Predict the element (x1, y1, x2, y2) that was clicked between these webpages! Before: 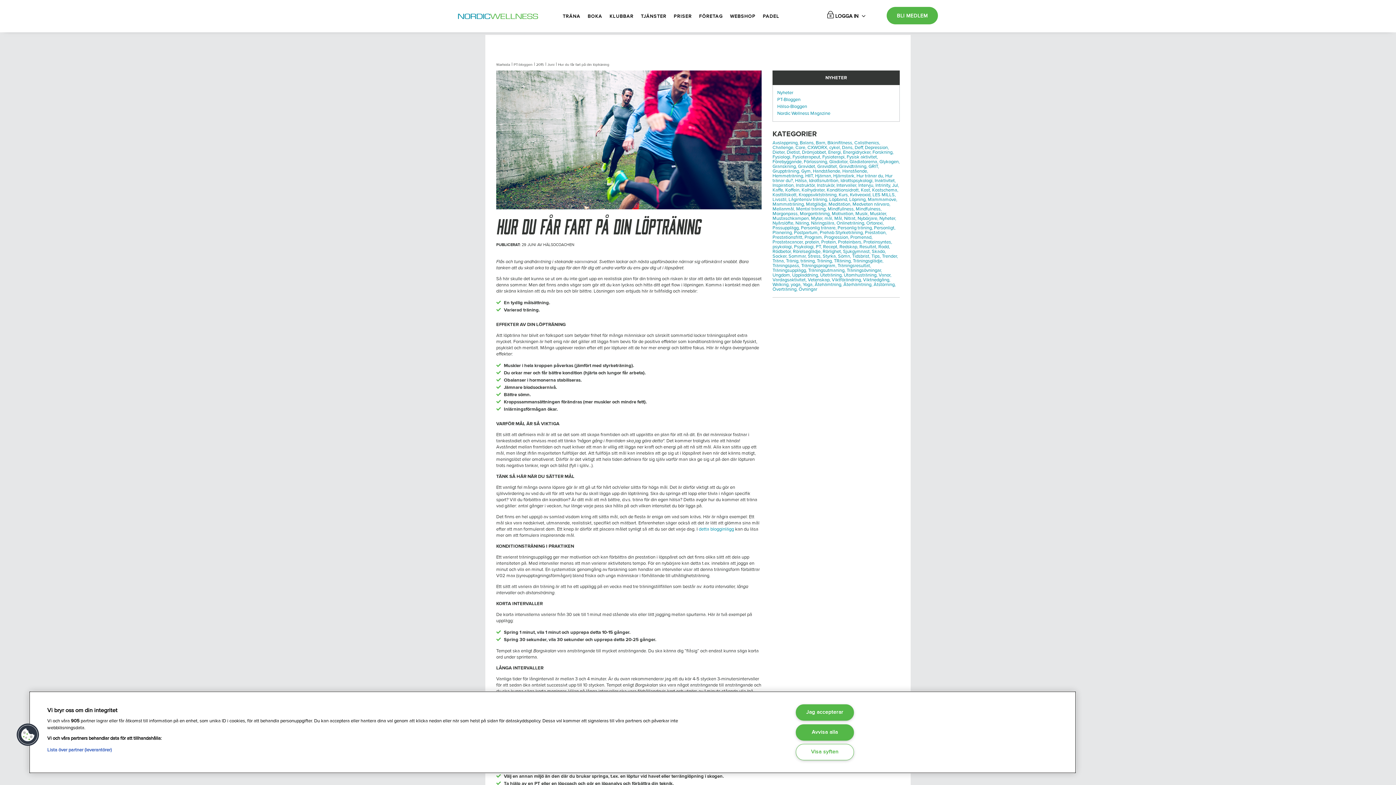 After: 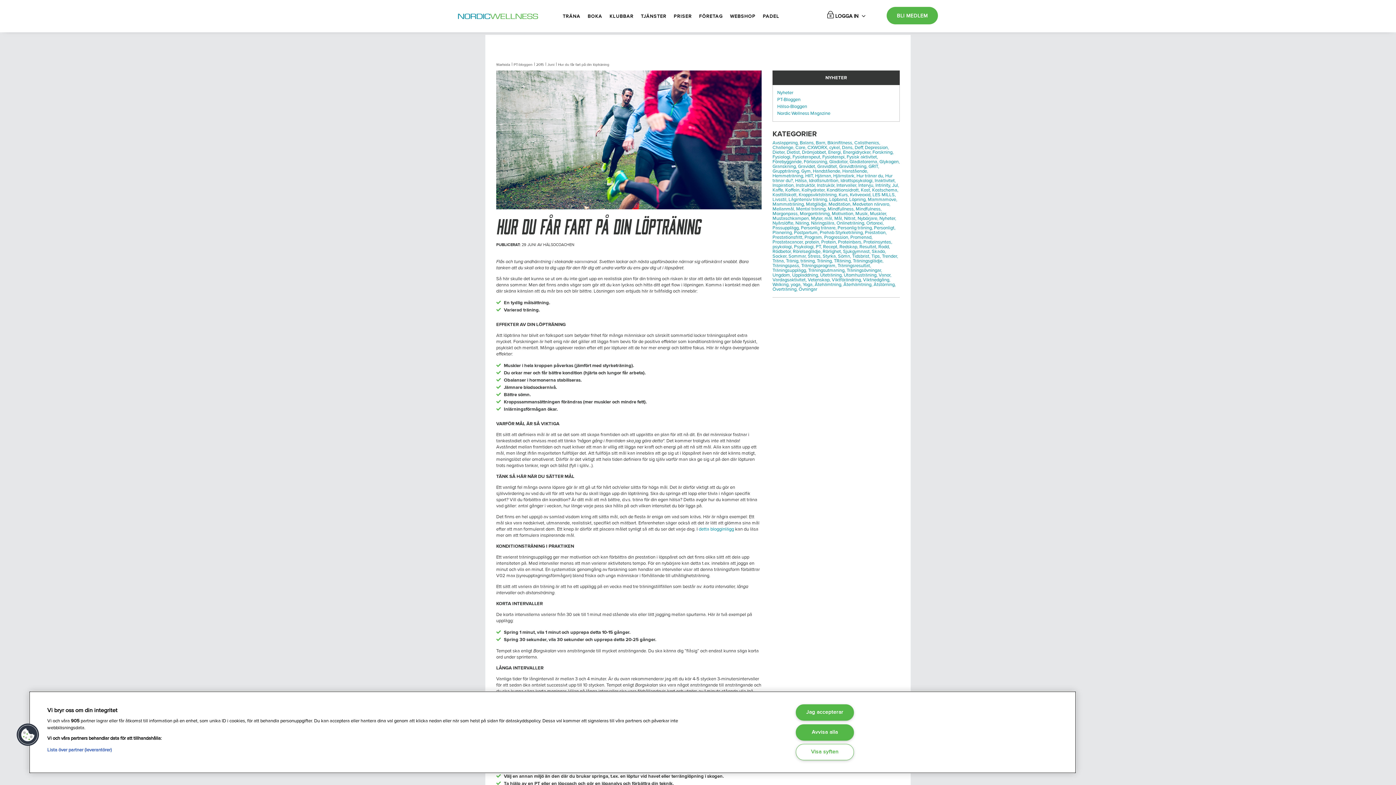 Action: bbox: (772, 234, 803, 240) label: Prestationsfritt,